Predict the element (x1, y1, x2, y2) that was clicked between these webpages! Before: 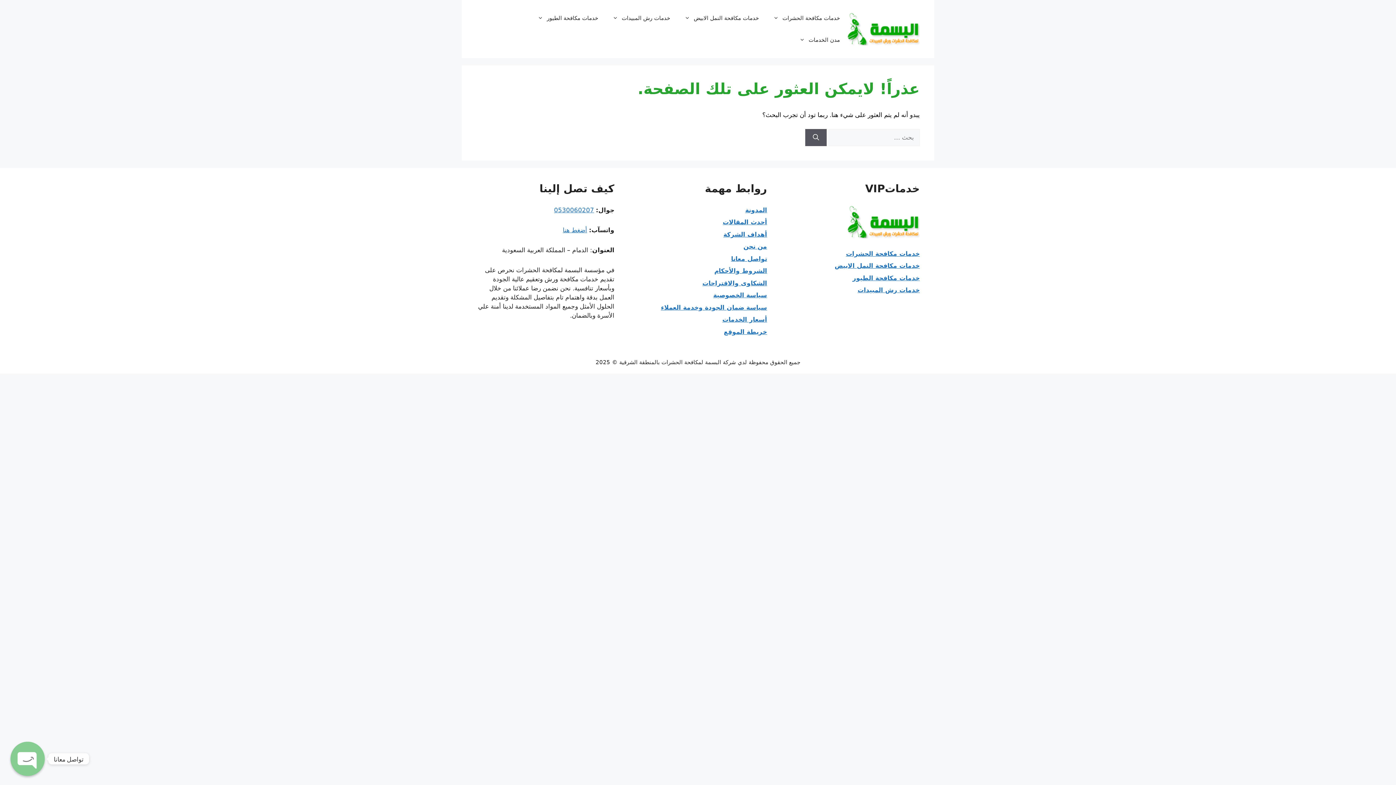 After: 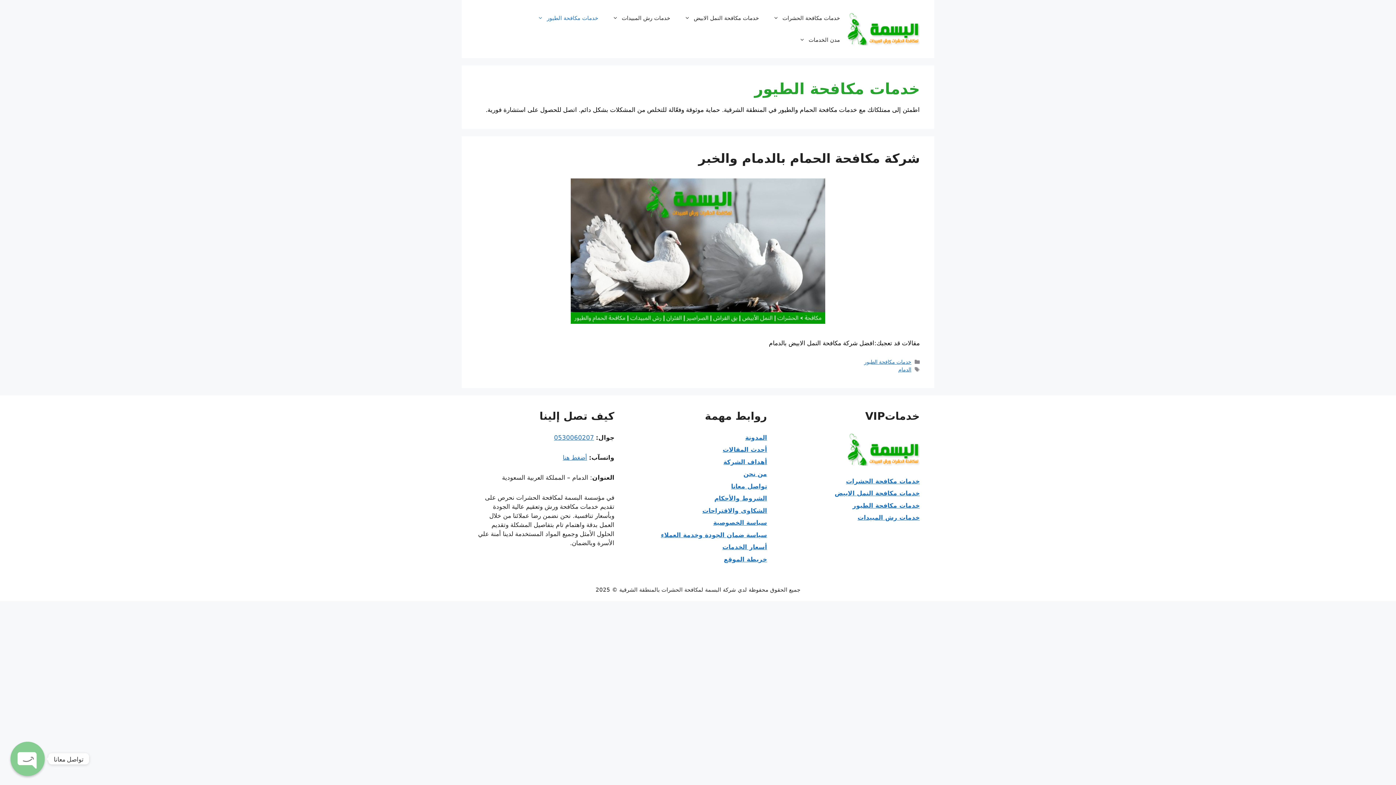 Action: bbox: (530, 7, 605, 29) label: خدمات مكافحة الطيور